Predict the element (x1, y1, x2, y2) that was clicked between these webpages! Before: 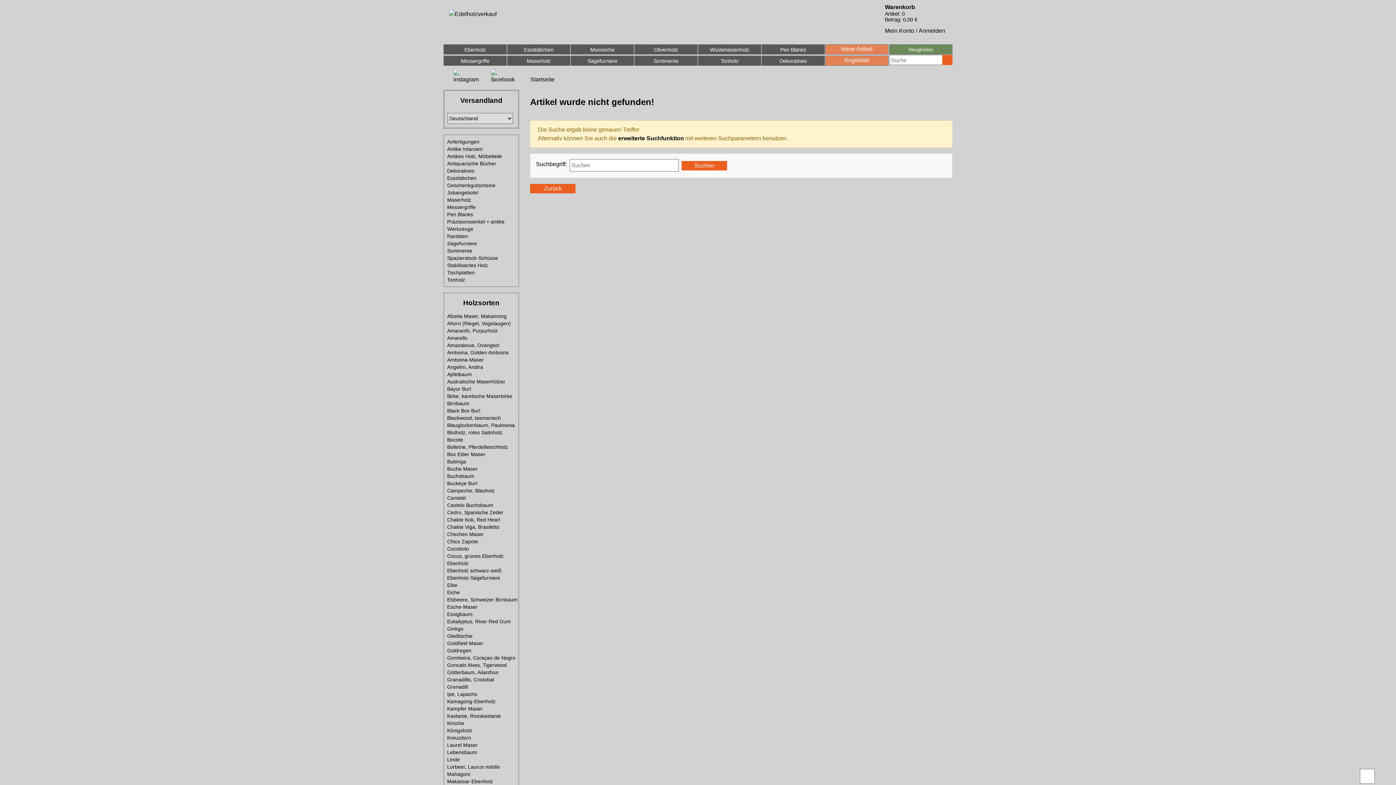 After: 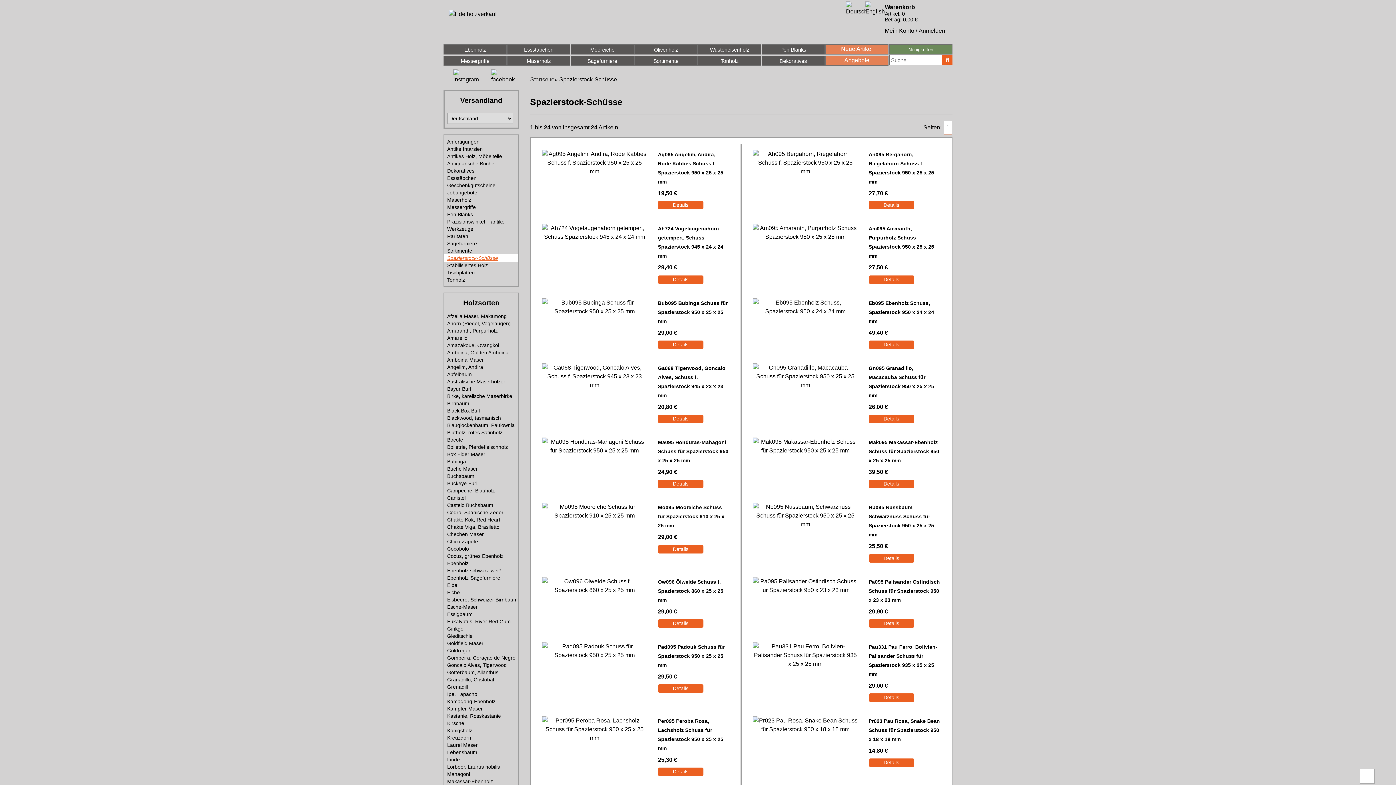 Action: bbox: (444, 254, 518, 261) label: Spazierstock-Schüsse